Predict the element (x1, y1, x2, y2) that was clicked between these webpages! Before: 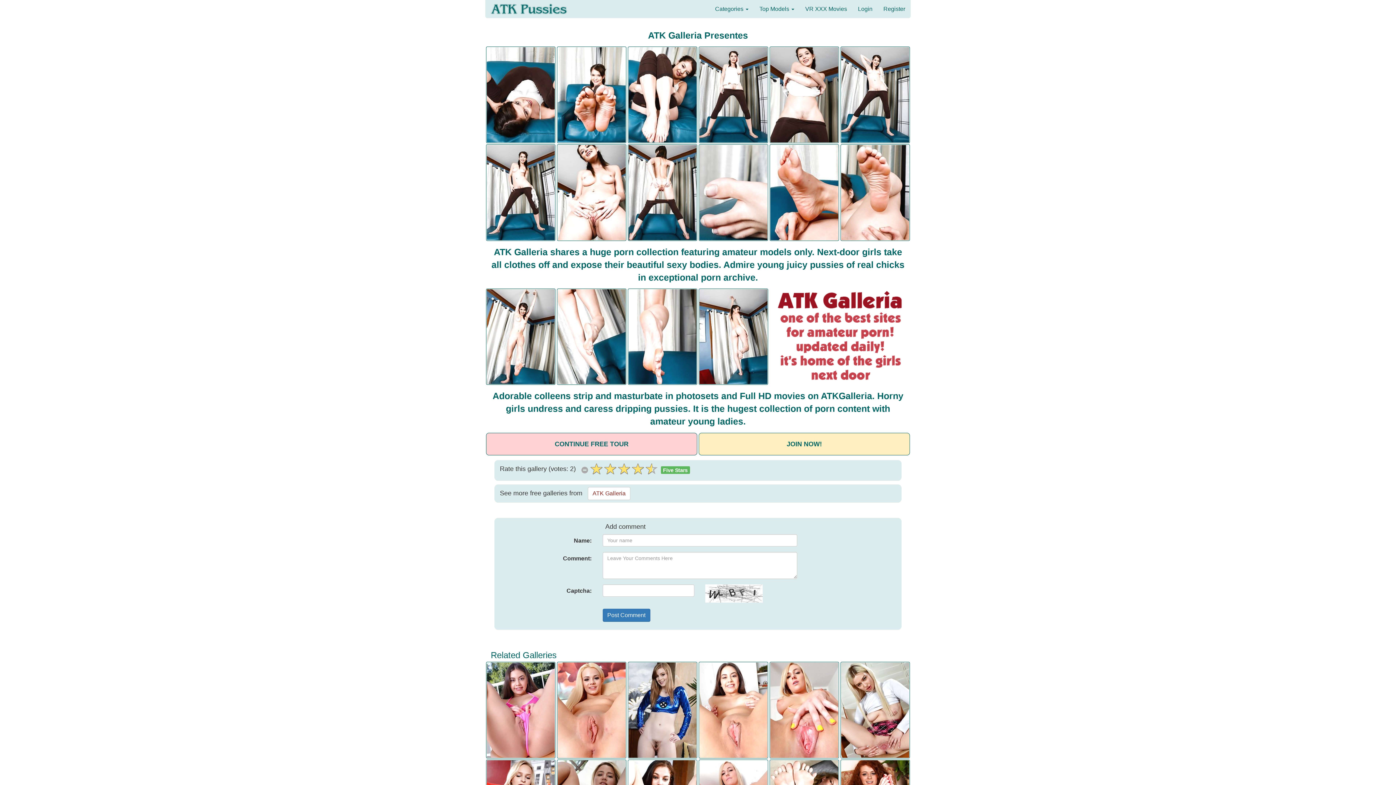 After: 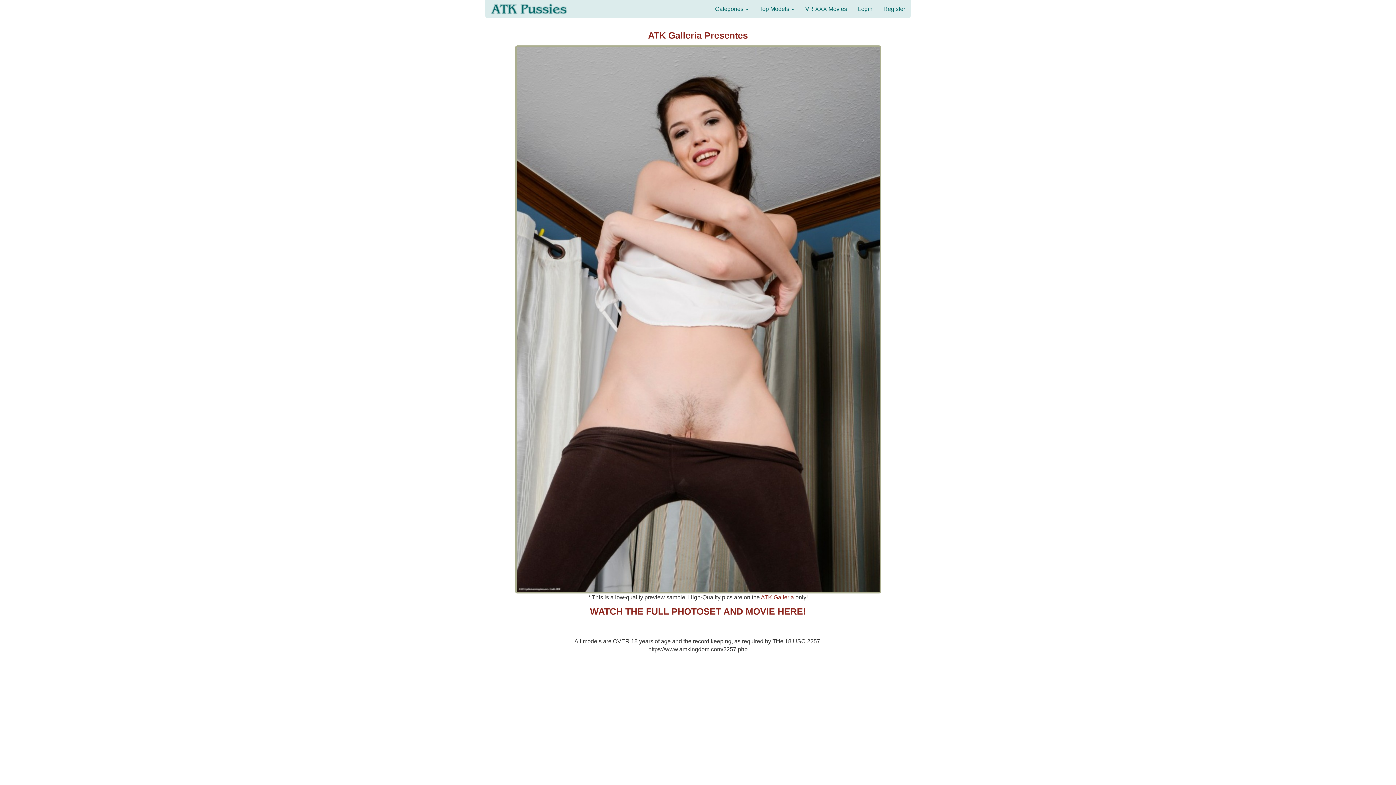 Action: bbox: (769, 91, 839, 97)